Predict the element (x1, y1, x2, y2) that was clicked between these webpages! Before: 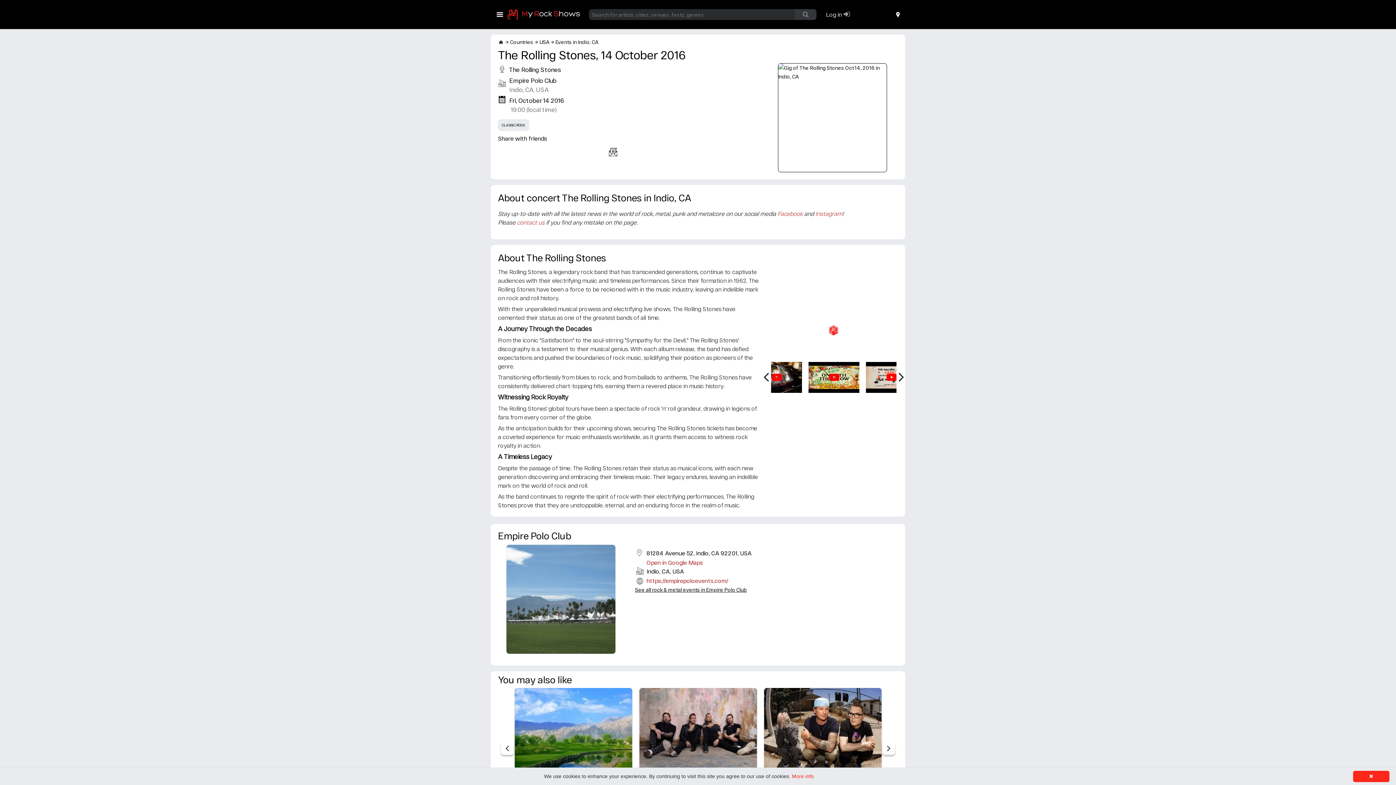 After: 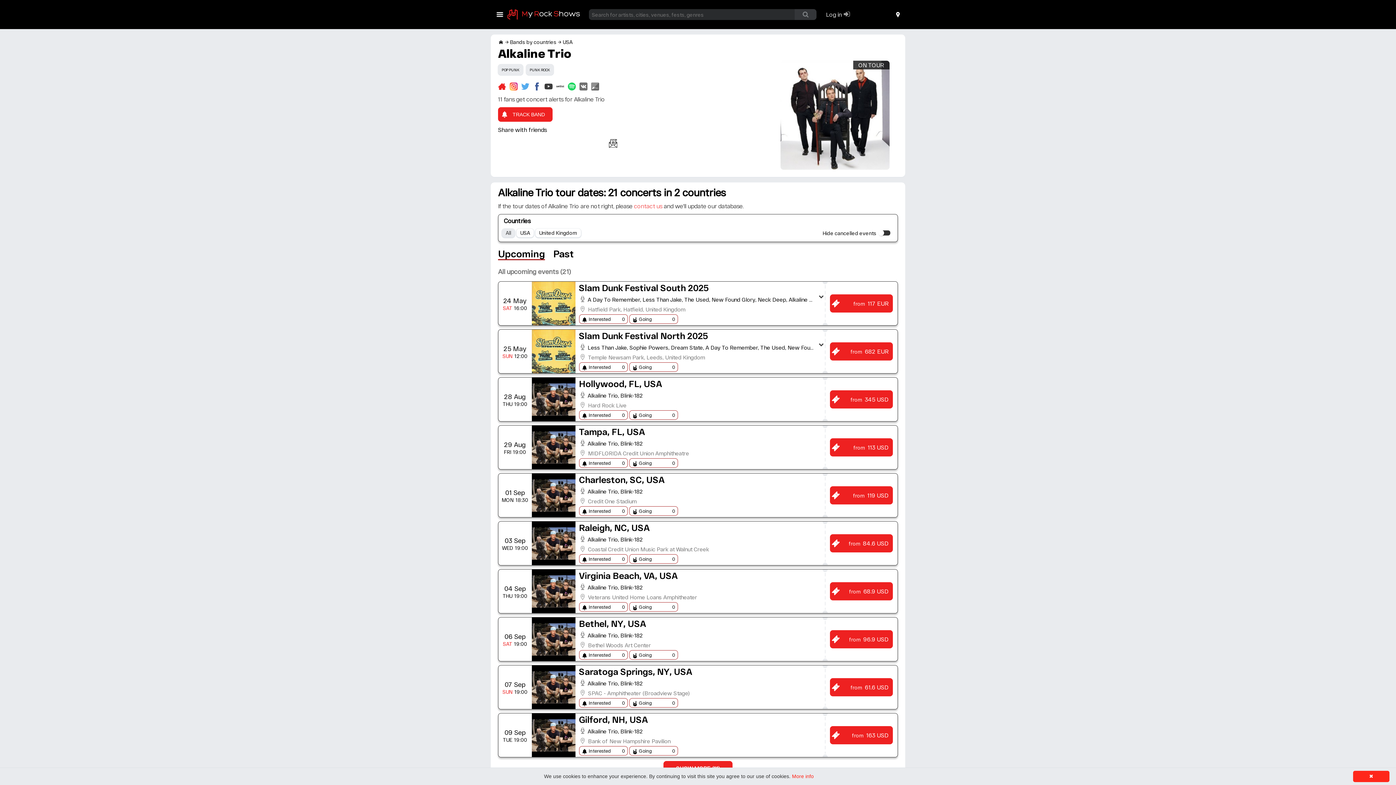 Action: bbox: (785, 701, 816, 707) label: Alkaline Trio